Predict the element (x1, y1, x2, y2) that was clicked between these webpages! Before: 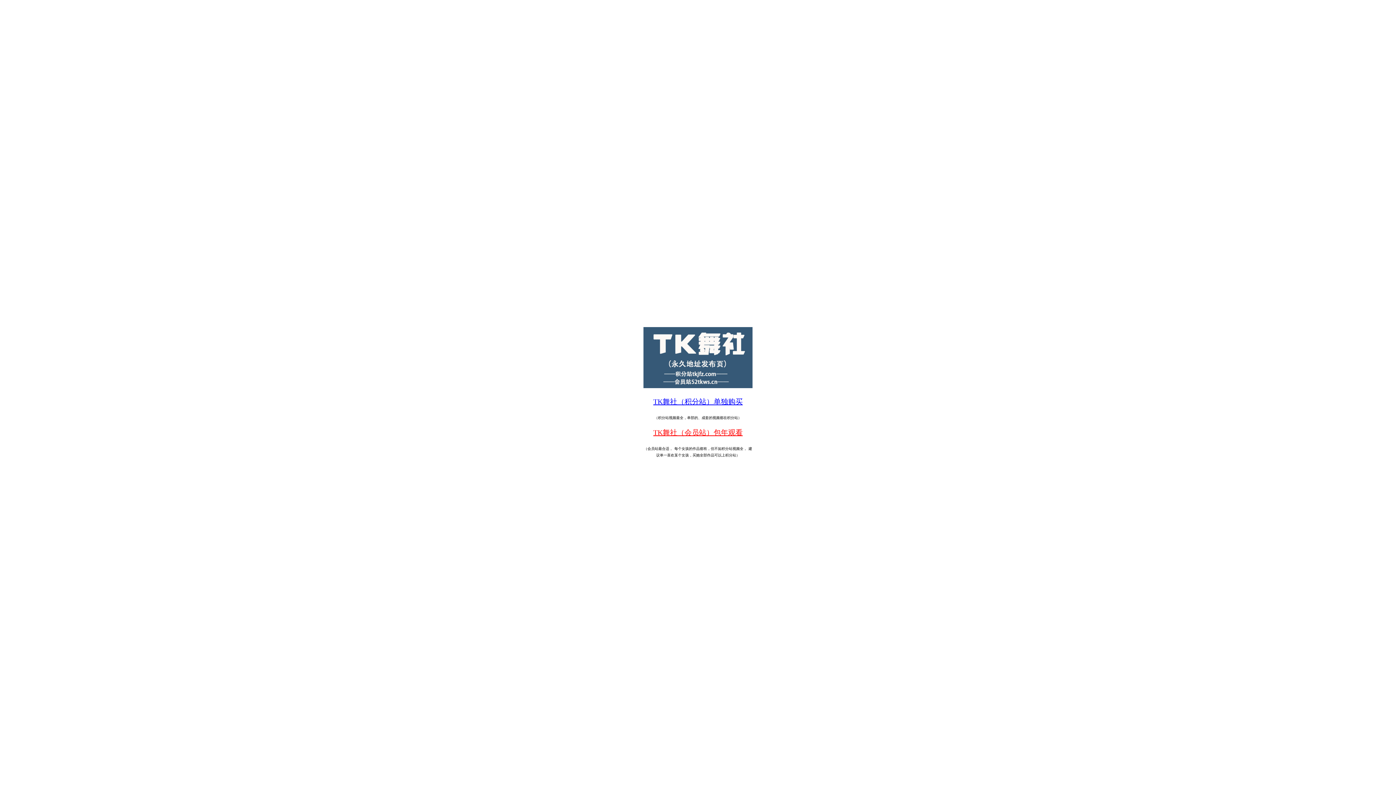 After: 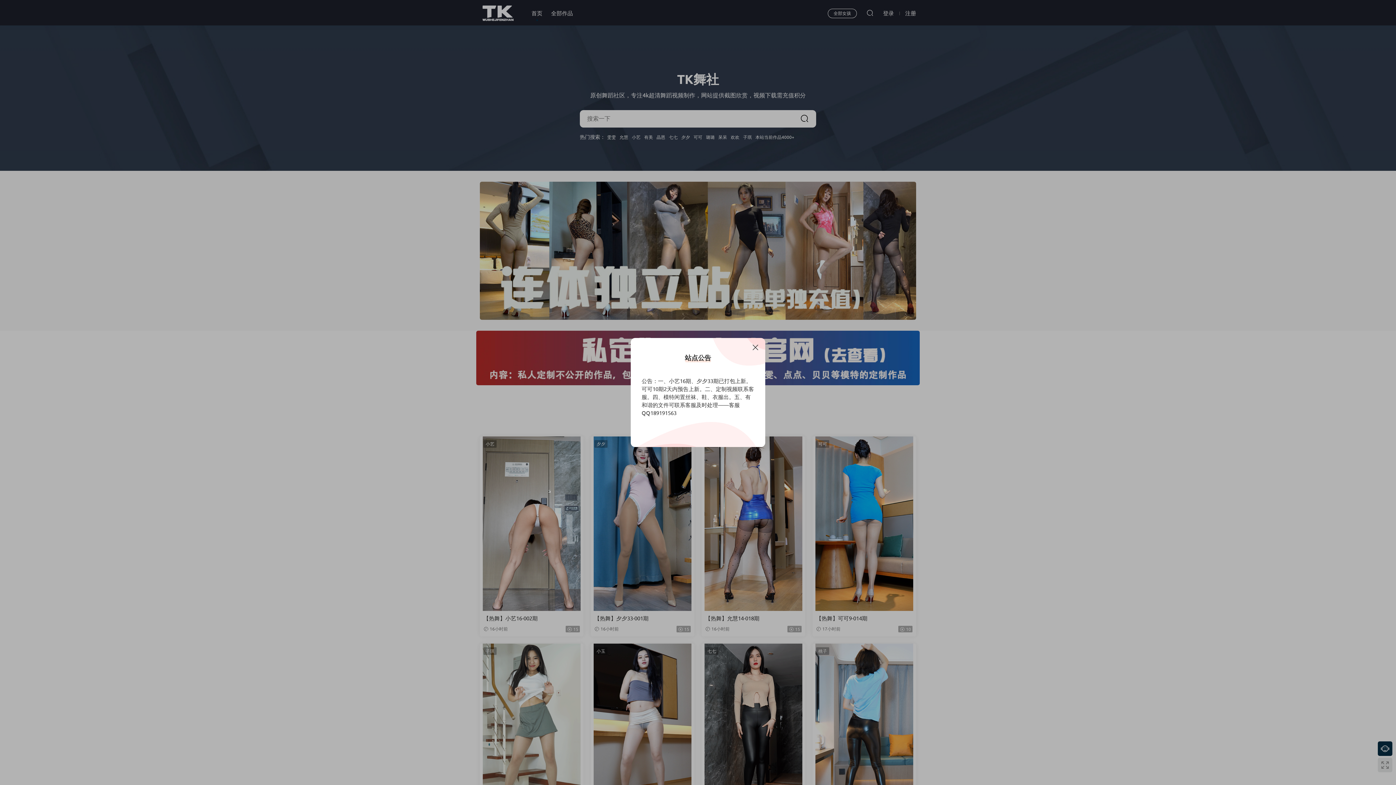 Action: label: TK舞社（积分站）单独购买 bbox: (643, 397, 752, 406)